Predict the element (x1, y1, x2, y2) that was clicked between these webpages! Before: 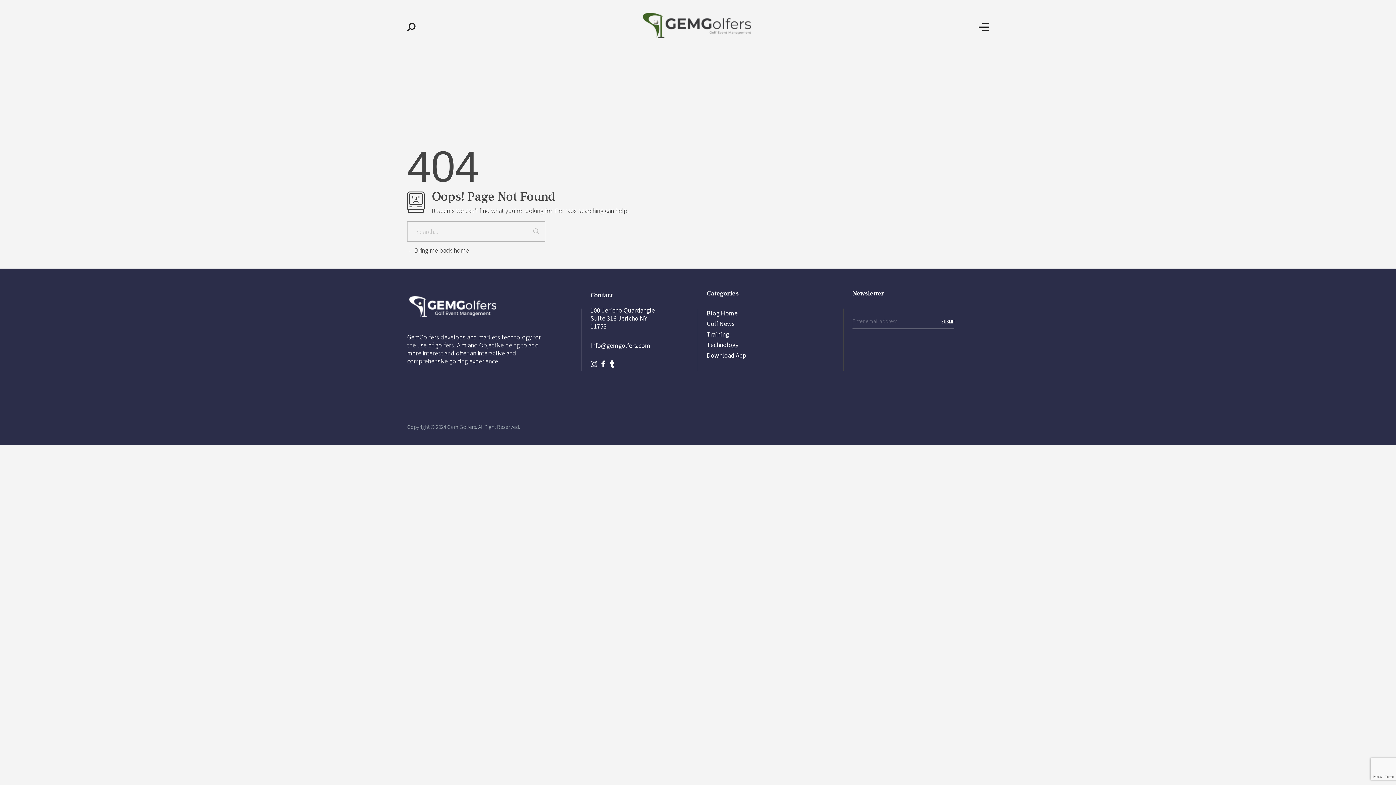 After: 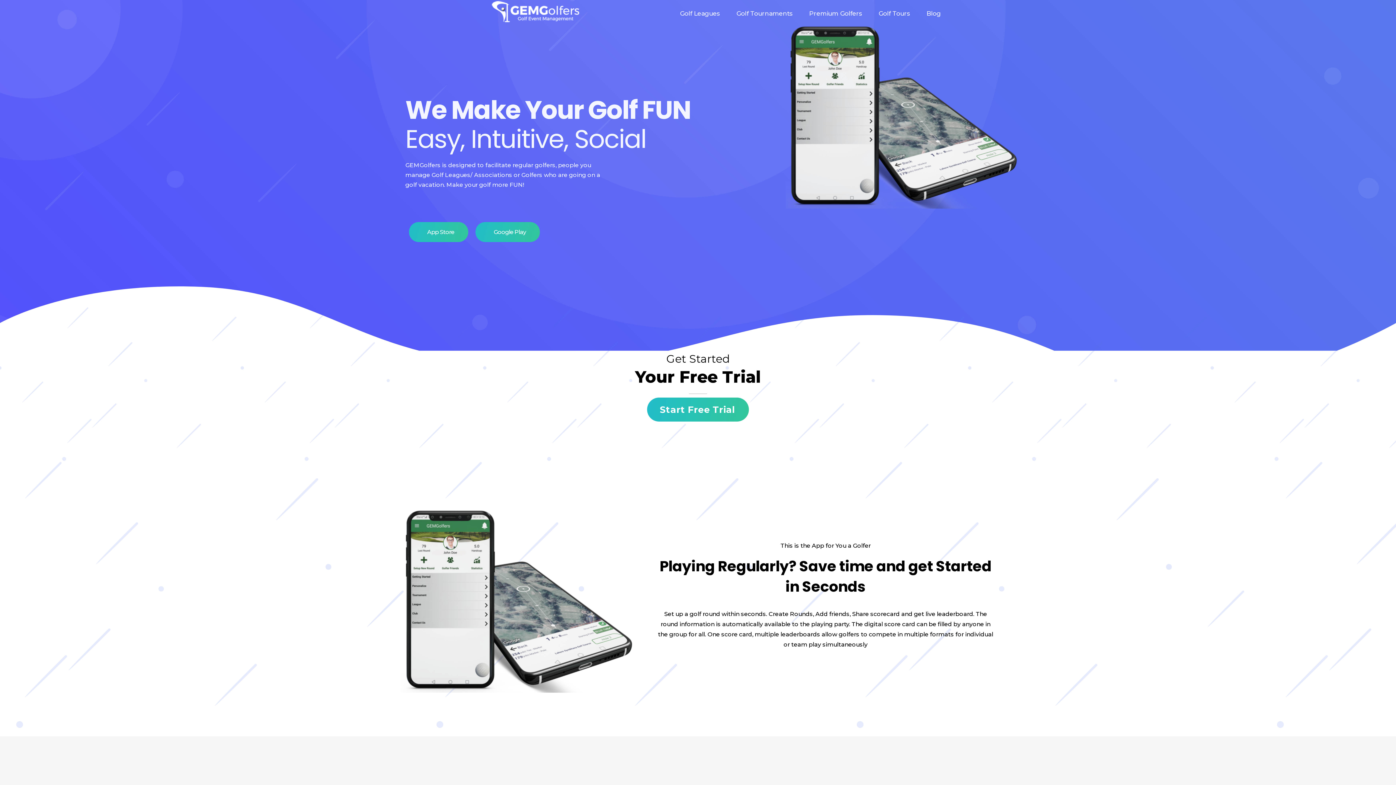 Action: bbox: (642, 12, 751, 39)